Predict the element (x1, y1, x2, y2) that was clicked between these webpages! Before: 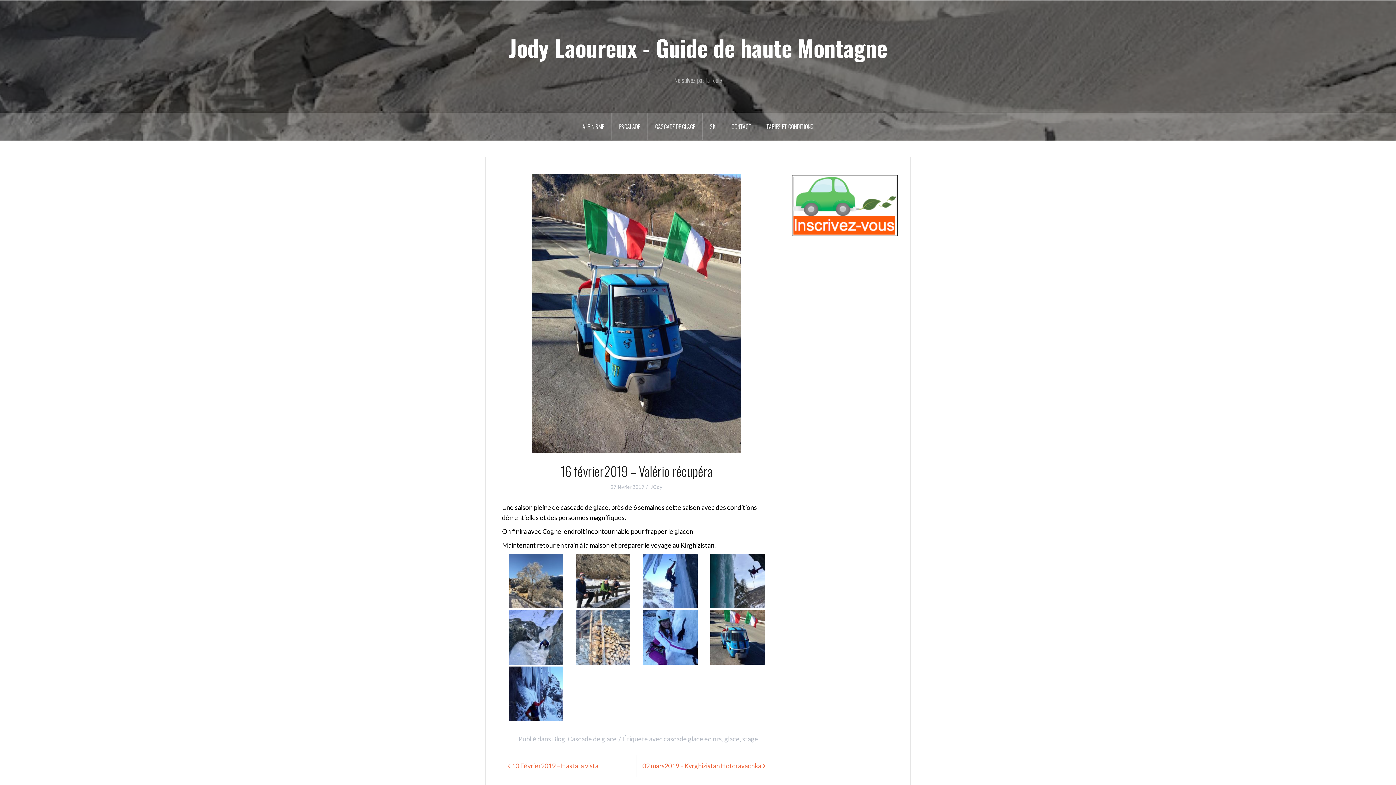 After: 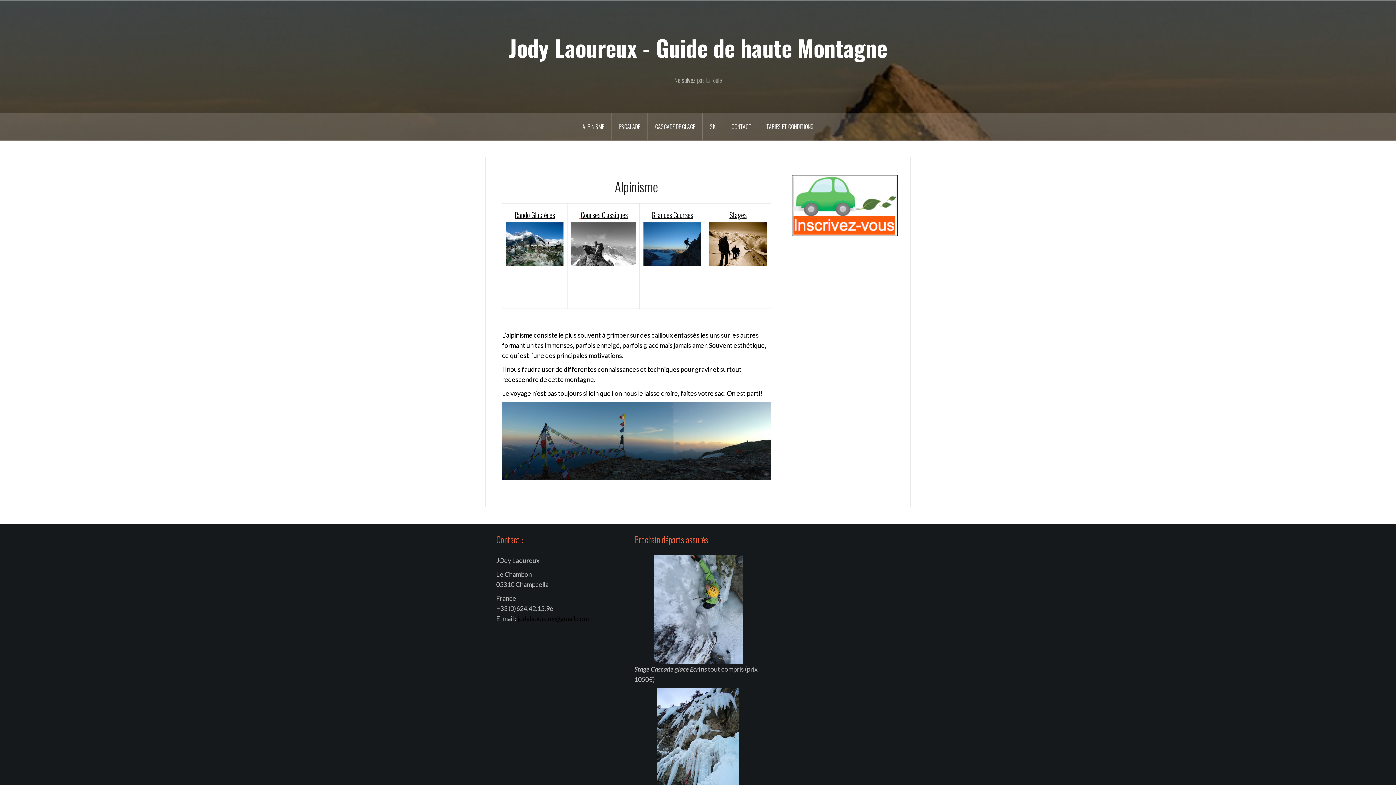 Action: bbox: (575, 113, 612, 140) label: ALPINISME